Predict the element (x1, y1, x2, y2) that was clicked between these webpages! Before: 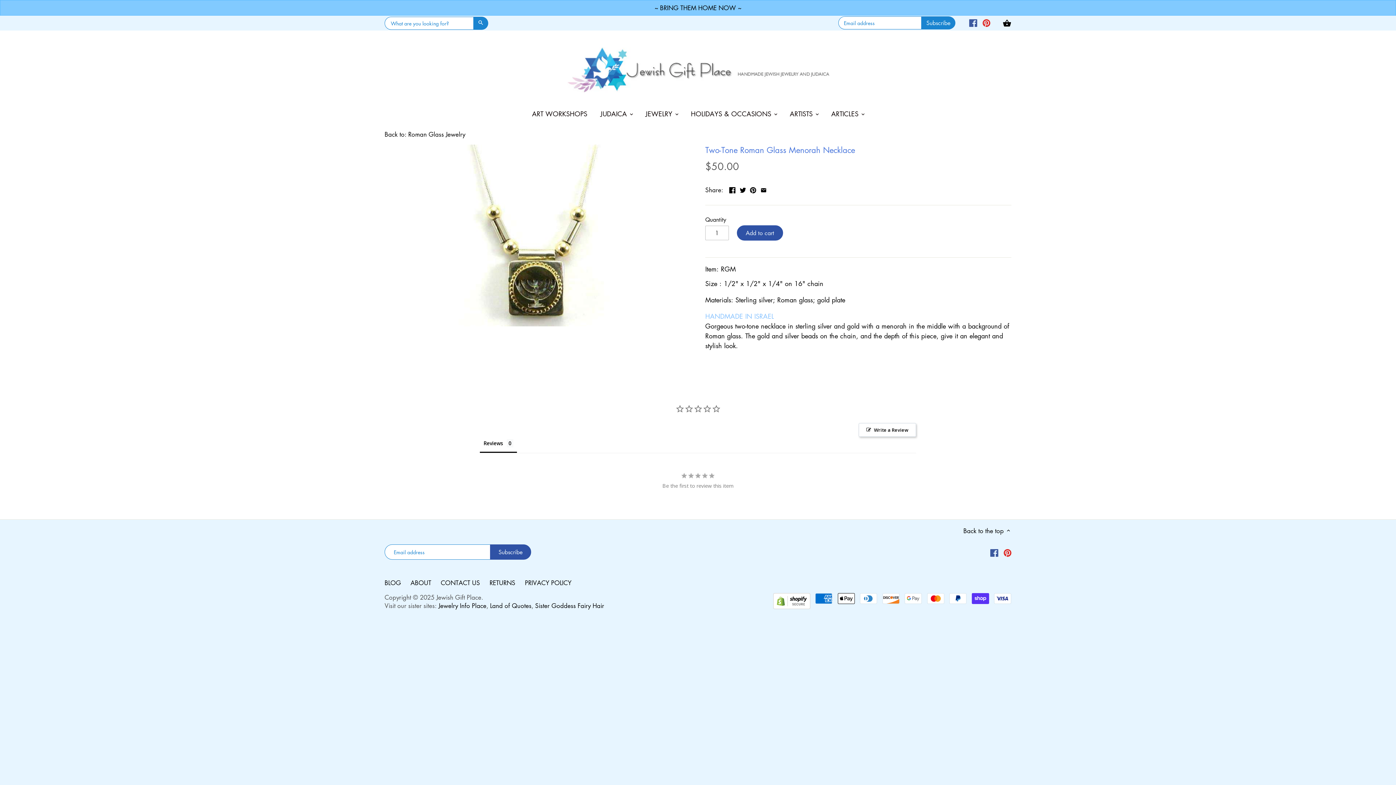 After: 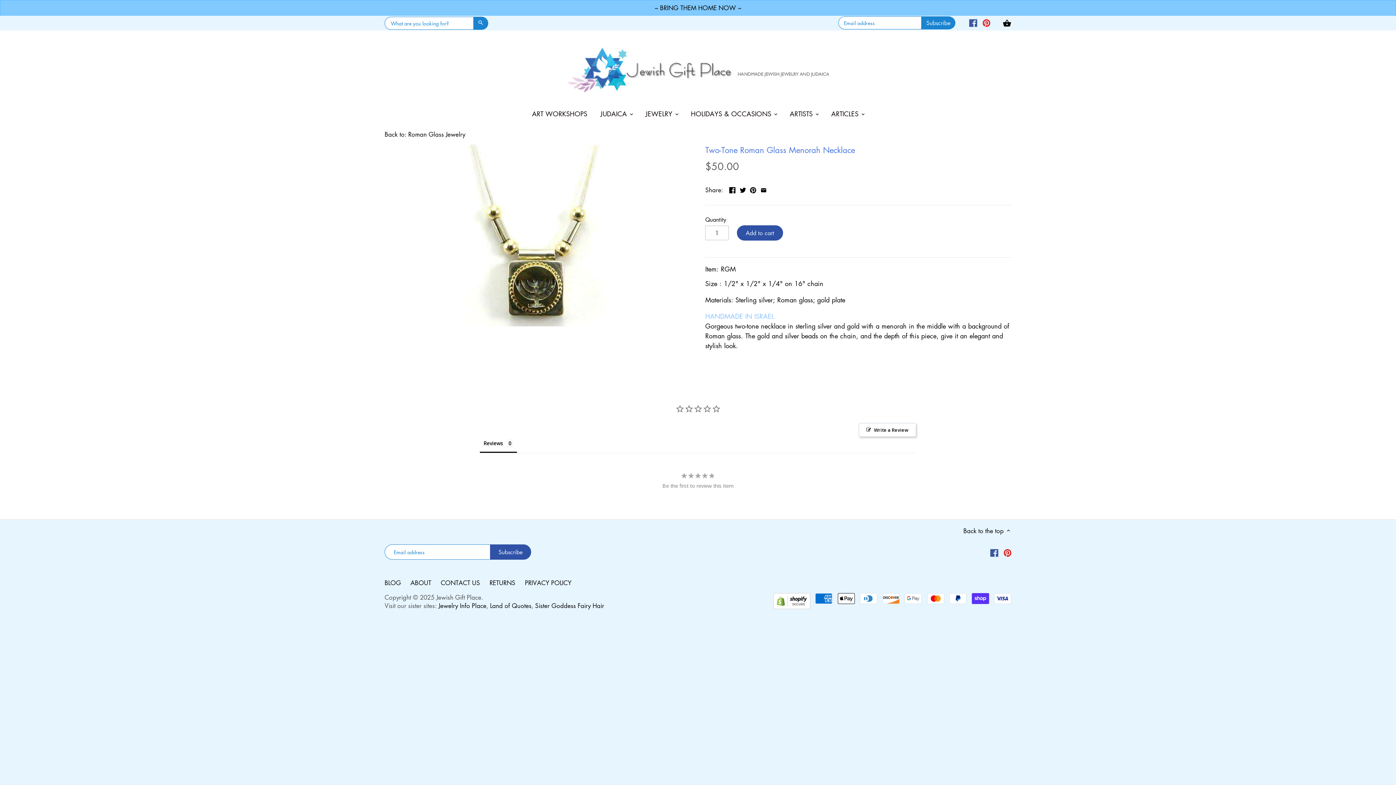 Action: bbox: (773, 480, 810, 488)